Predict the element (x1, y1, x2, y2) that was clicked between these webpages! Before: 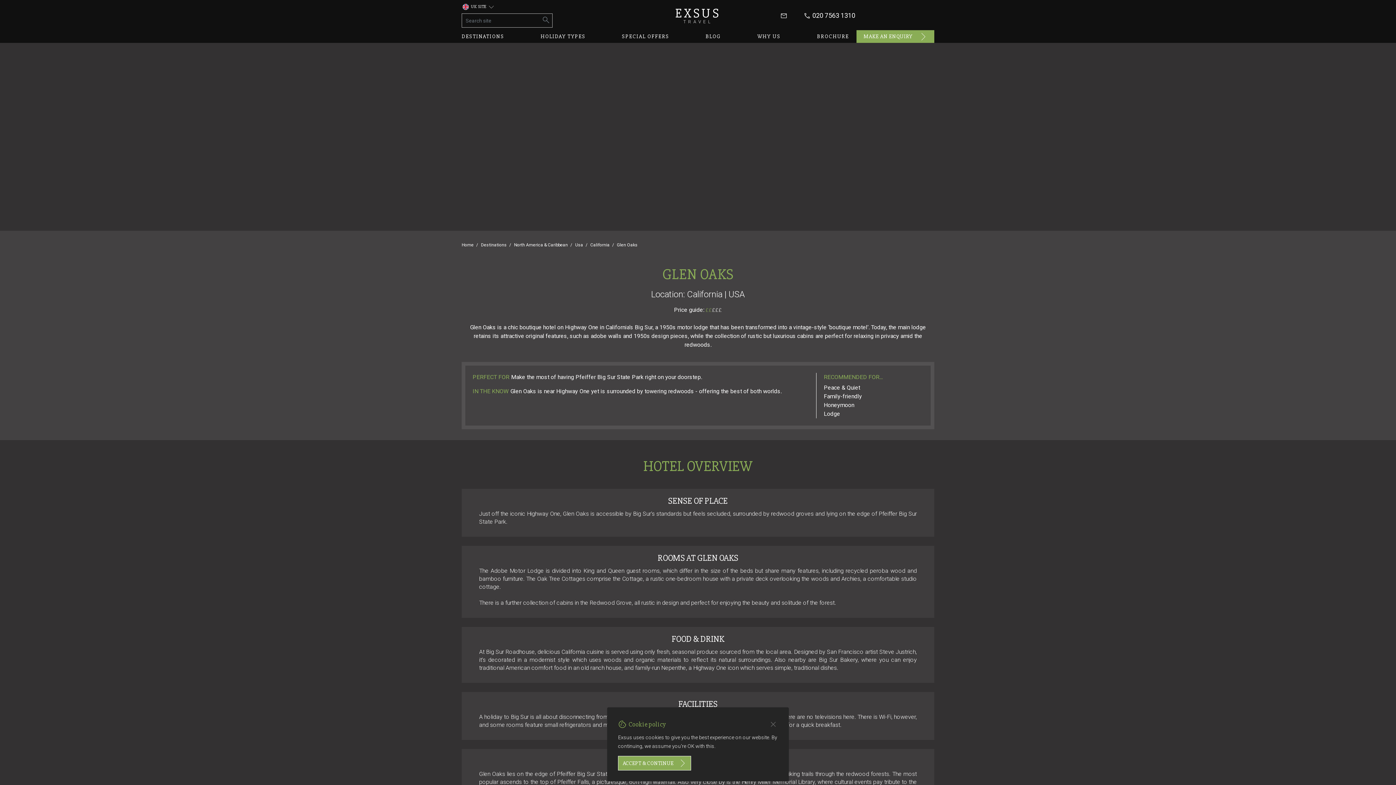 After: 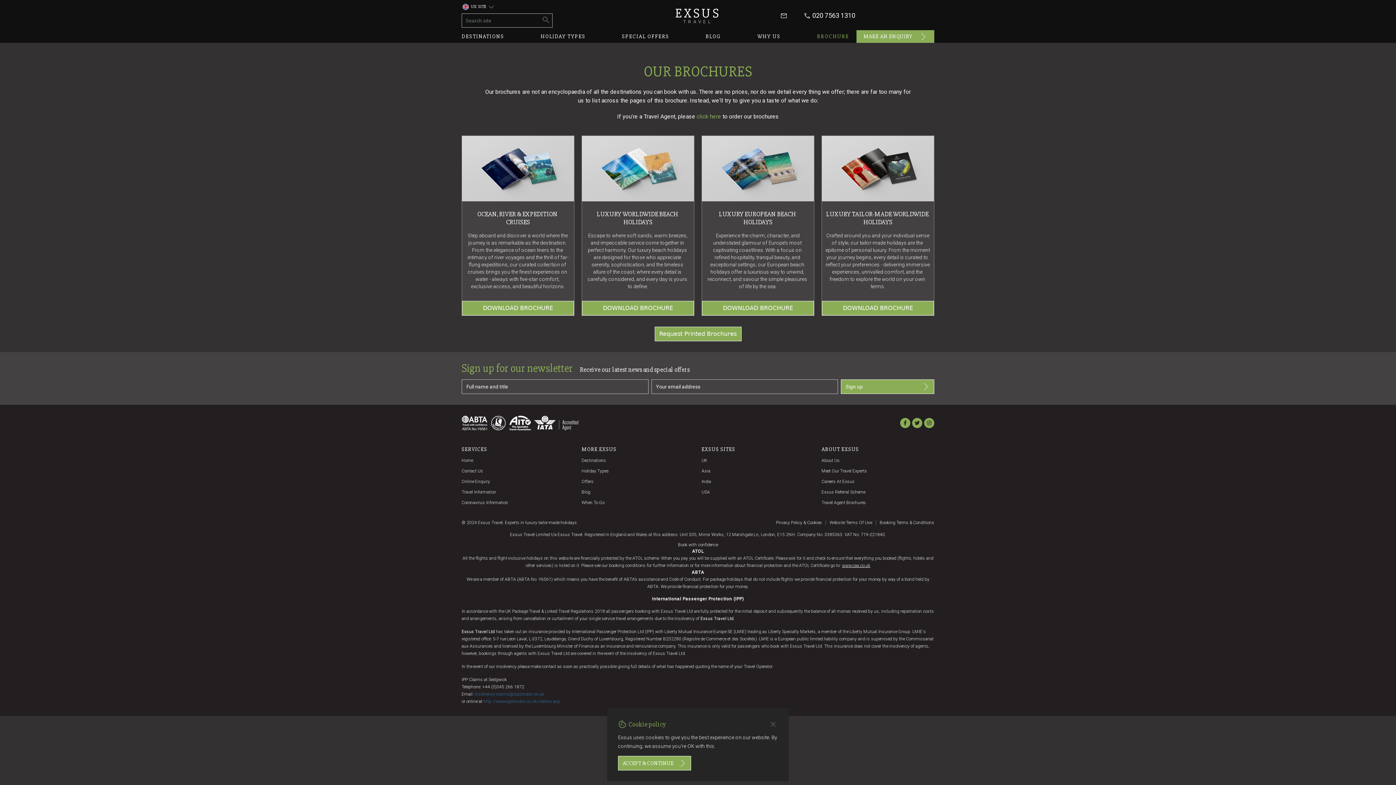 Action: bbox: (817, 33, 849, 39) label: BROCHURE